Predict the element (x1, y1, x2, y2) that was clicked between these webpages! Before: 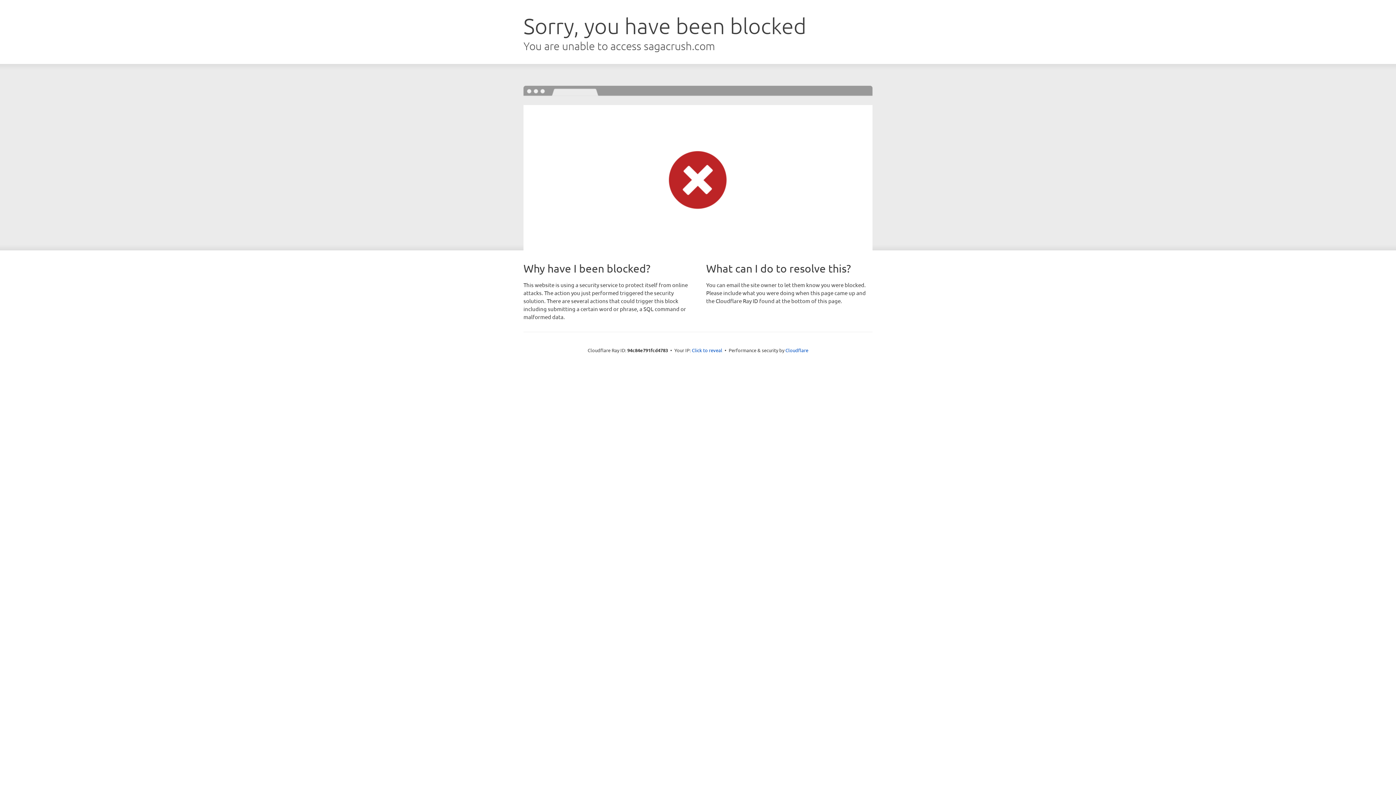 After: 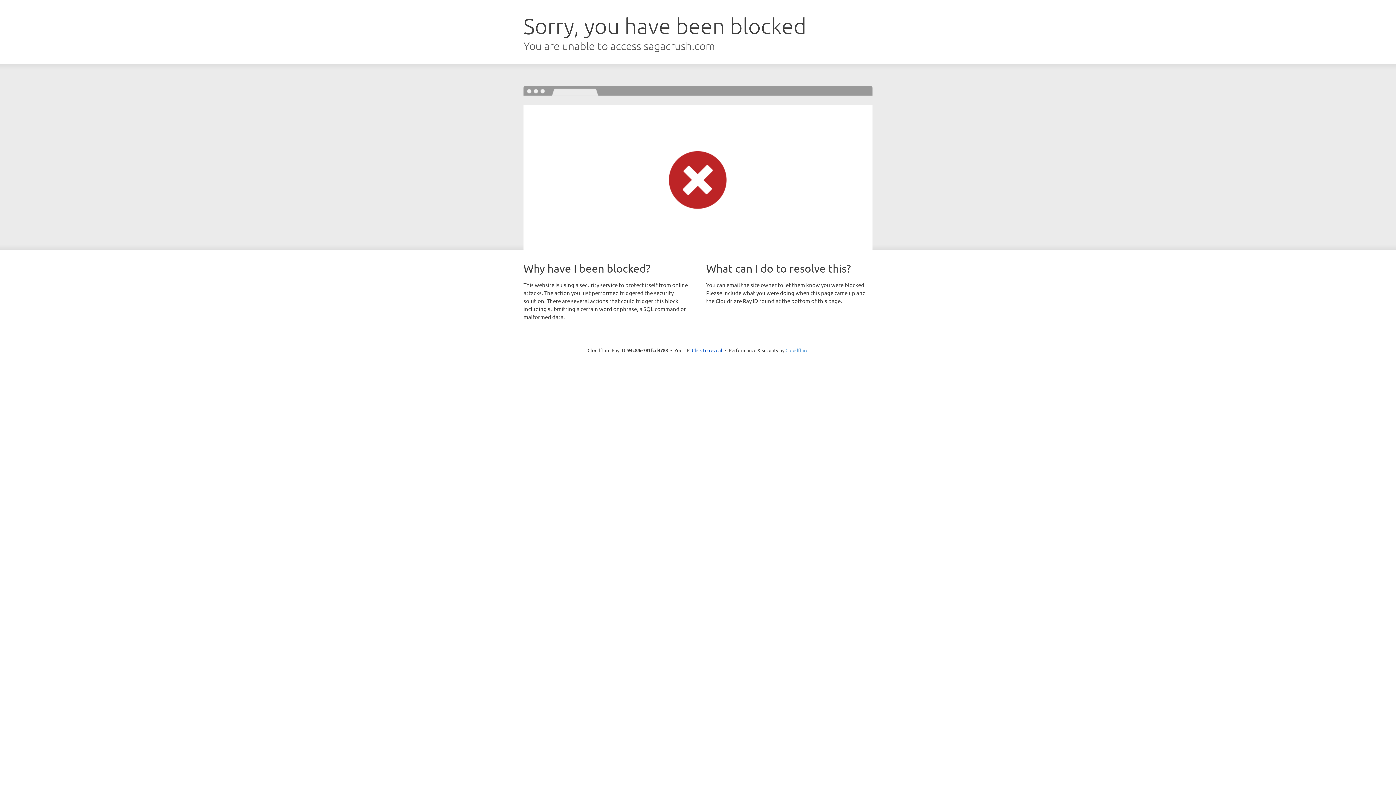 Action: label: Cloudflare bbox: (785, 347, 808, 353)